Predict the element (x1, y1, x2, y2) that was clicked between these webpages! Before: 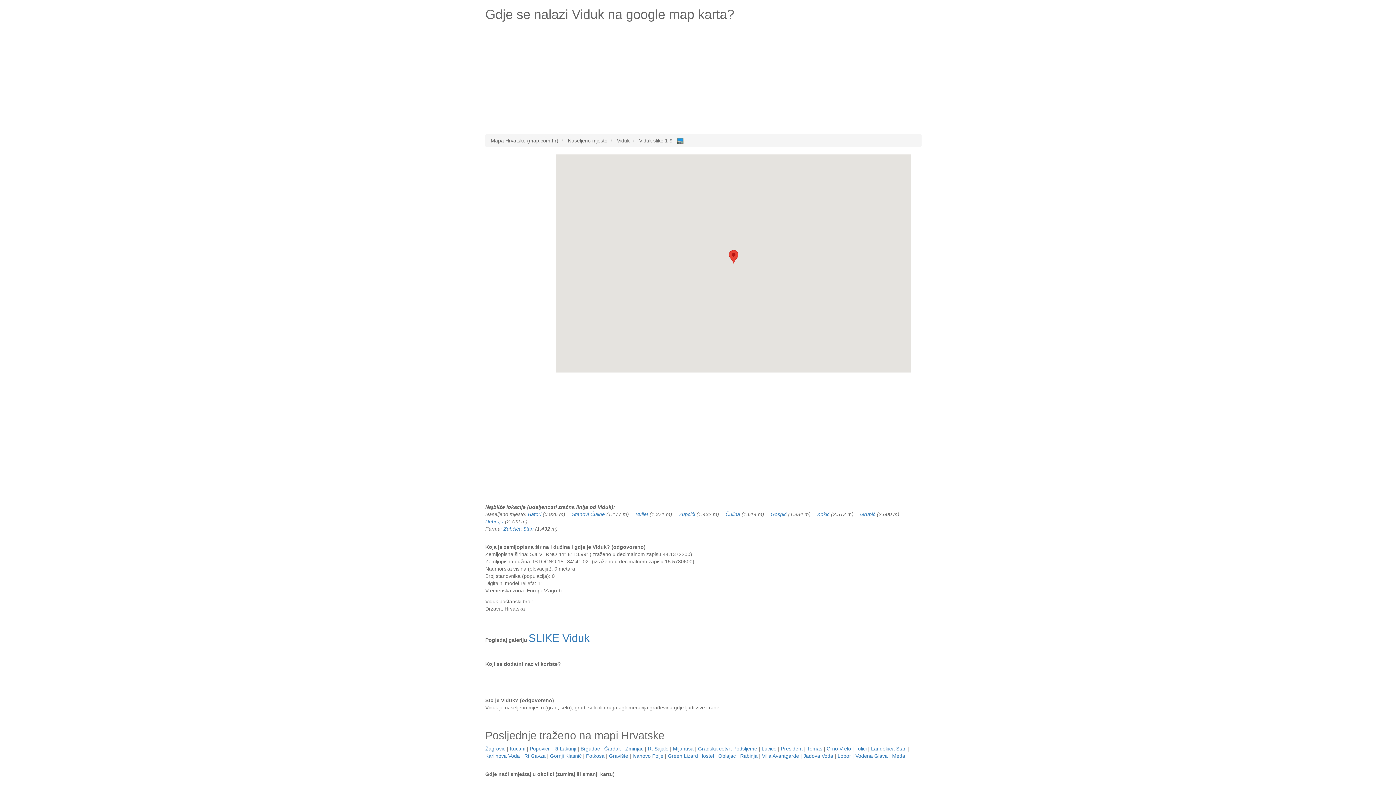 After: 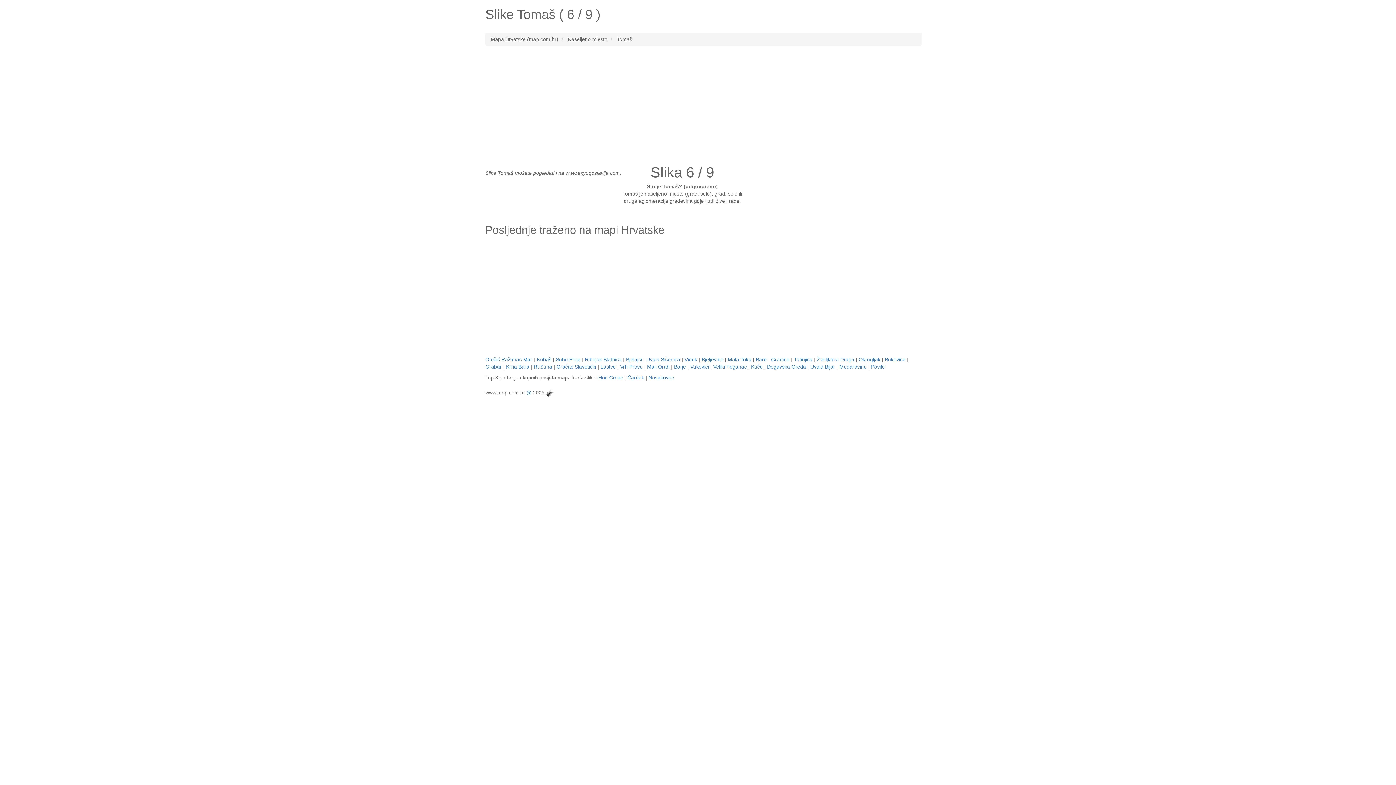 Action: bbox: (807, 746, 822, 752) label: Tomaš